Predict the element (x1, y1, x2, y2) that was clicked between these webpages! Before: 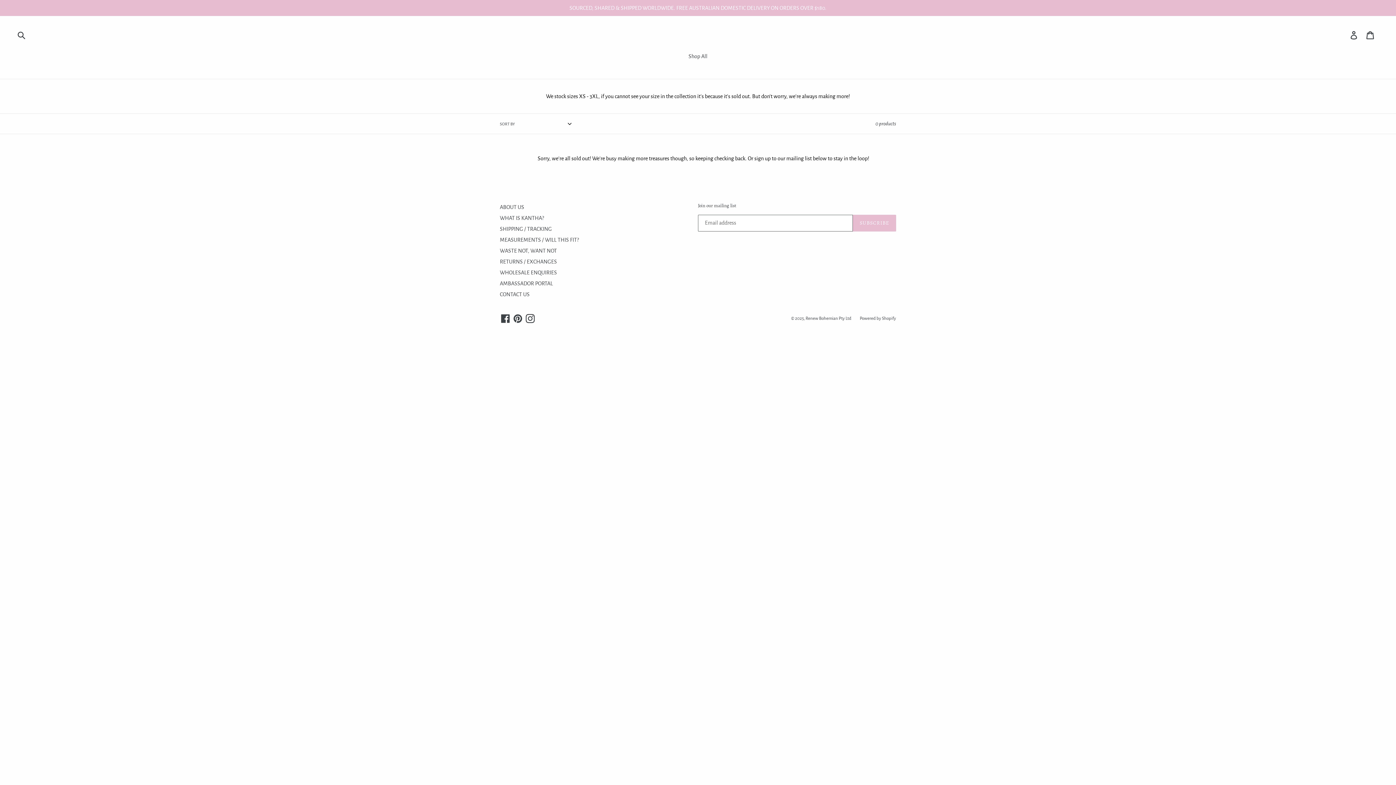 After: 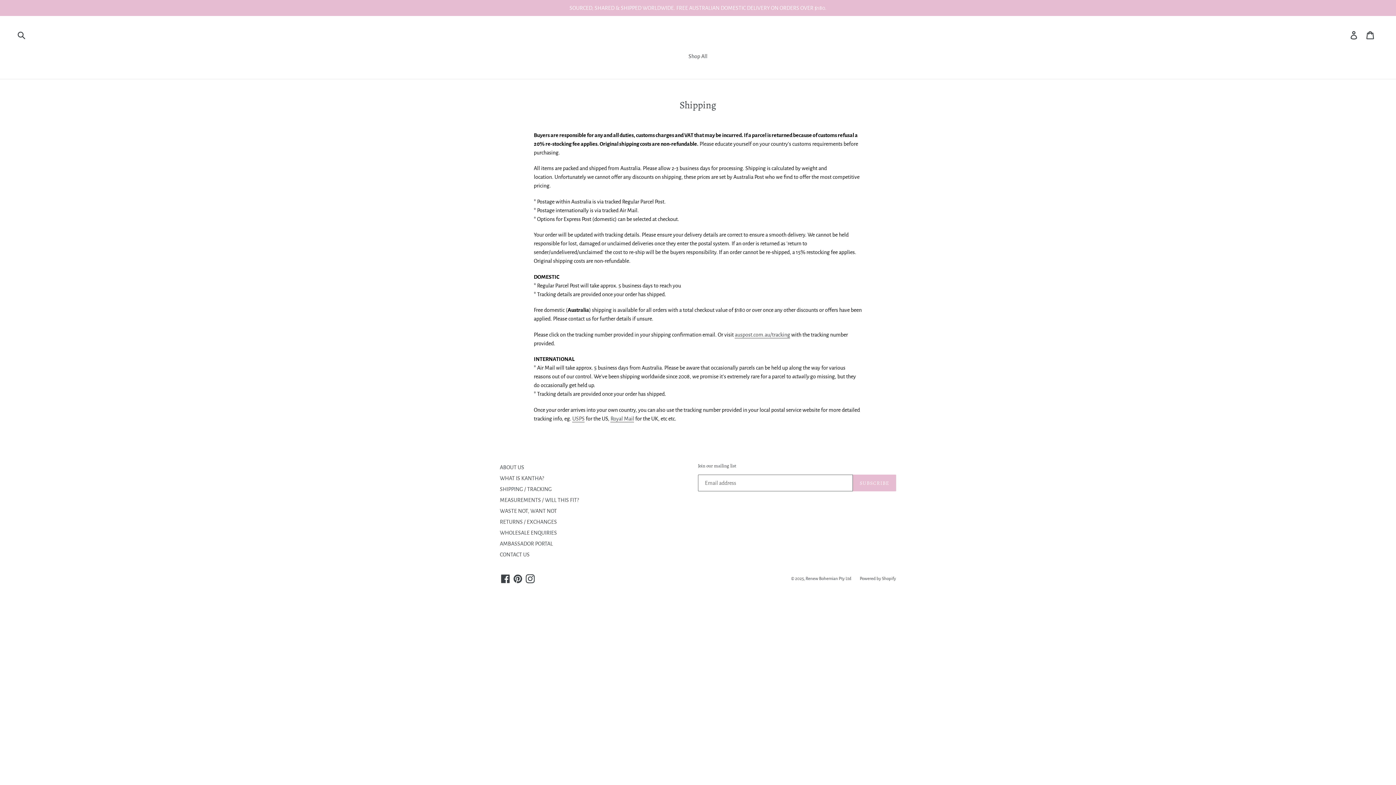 Action: bbox: (500, 226, 552, 232) label: SHIPPING / TRACKING